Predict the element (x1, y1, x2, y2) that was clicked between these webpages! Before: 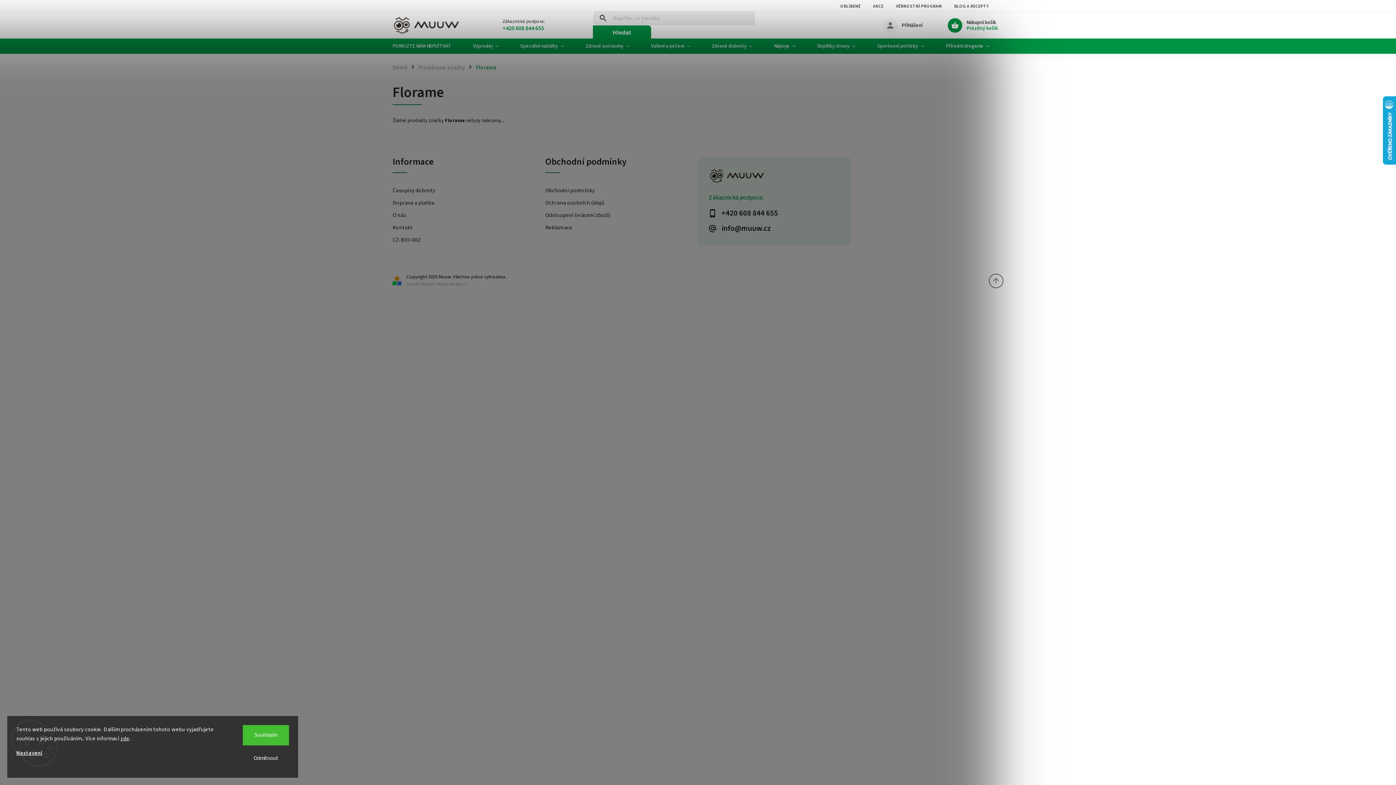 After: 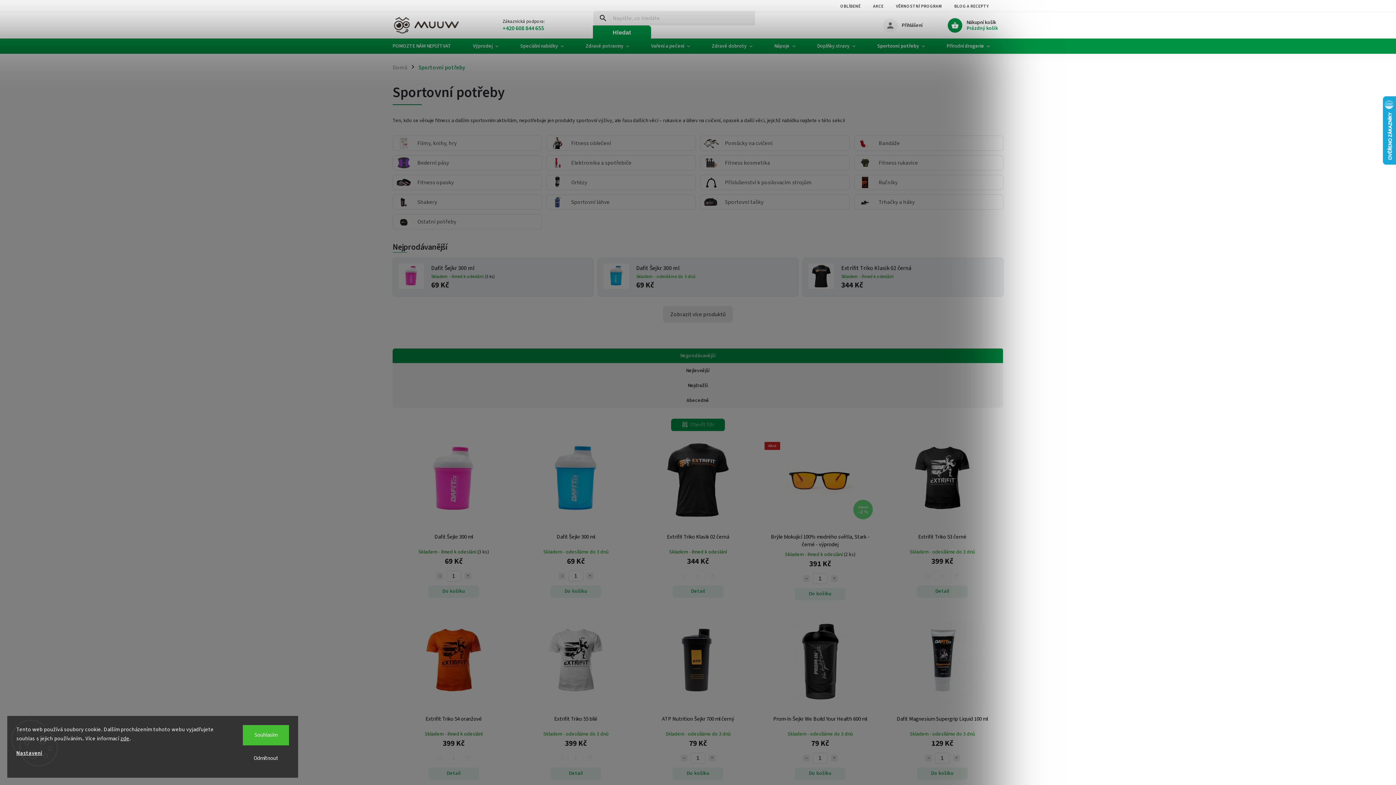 Action: label: Sportovní potřeby bbox: (866, 38, 935, 53)